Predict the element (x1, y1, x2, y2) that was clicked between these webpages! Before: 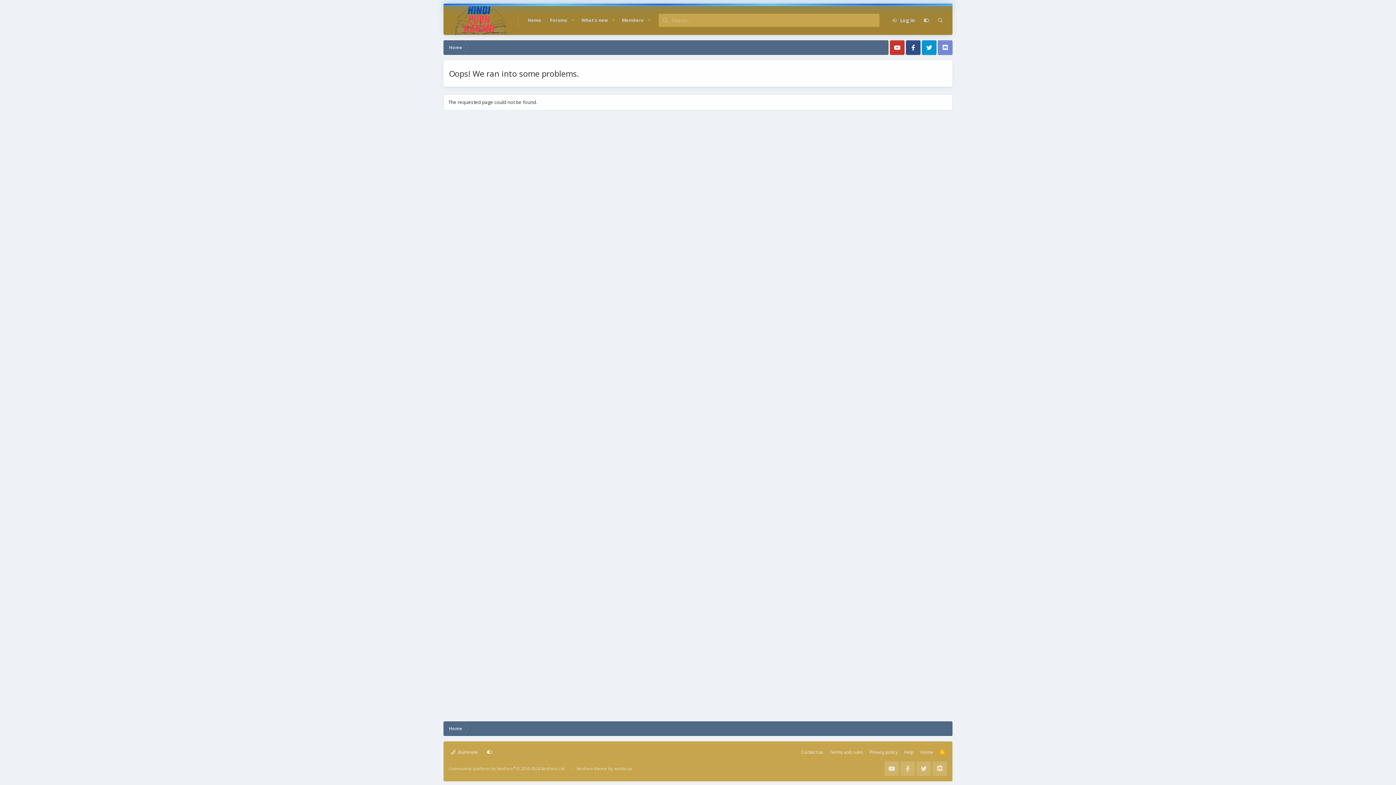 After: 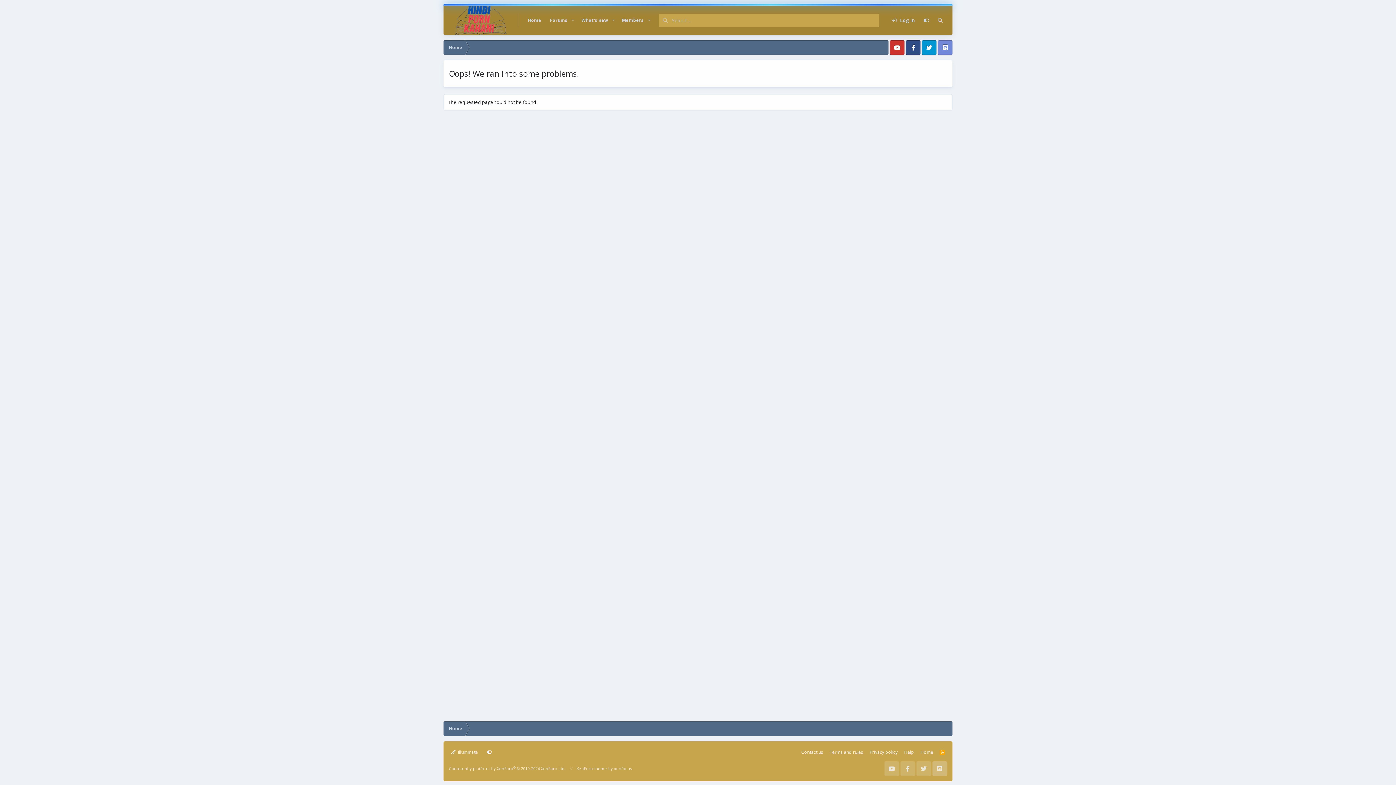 Action: bbox: (932, 761, 947, 776)